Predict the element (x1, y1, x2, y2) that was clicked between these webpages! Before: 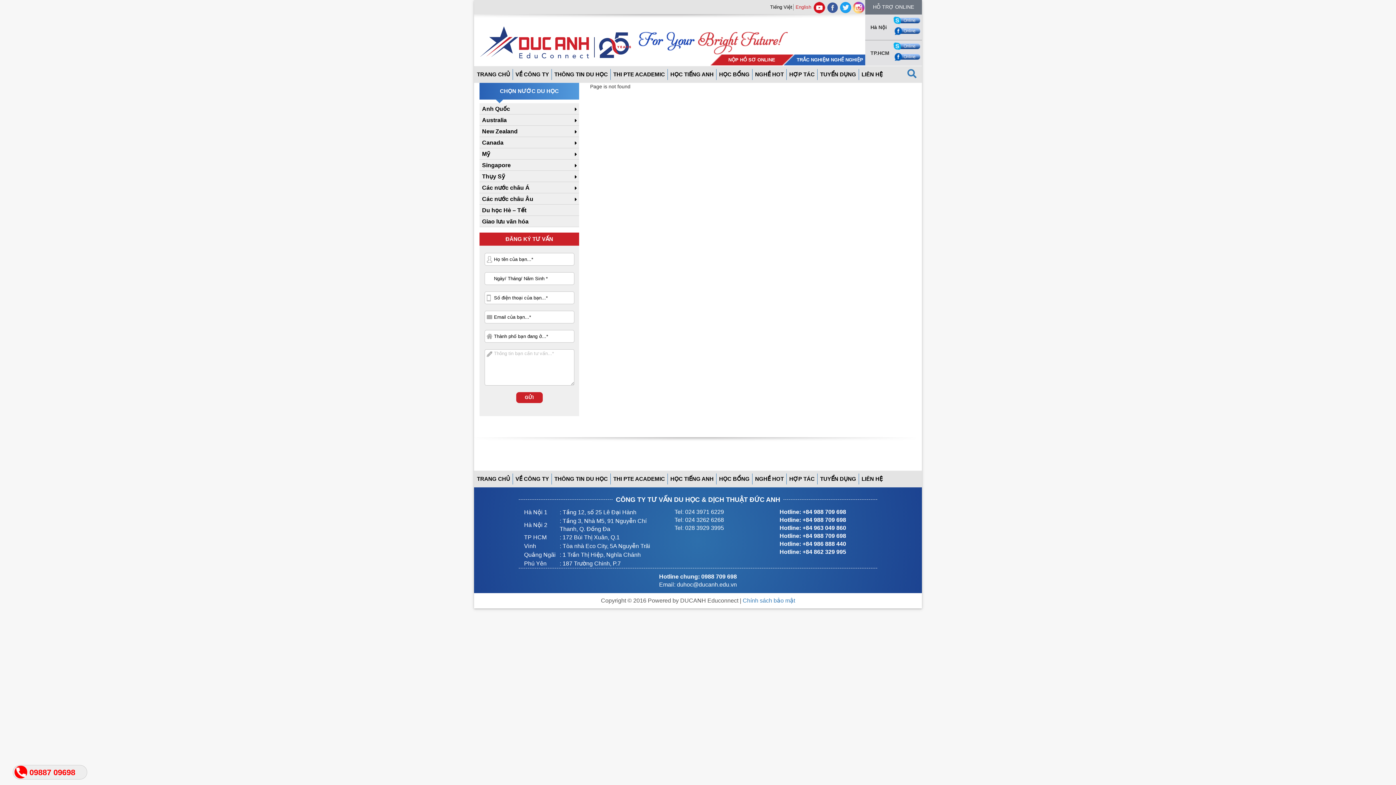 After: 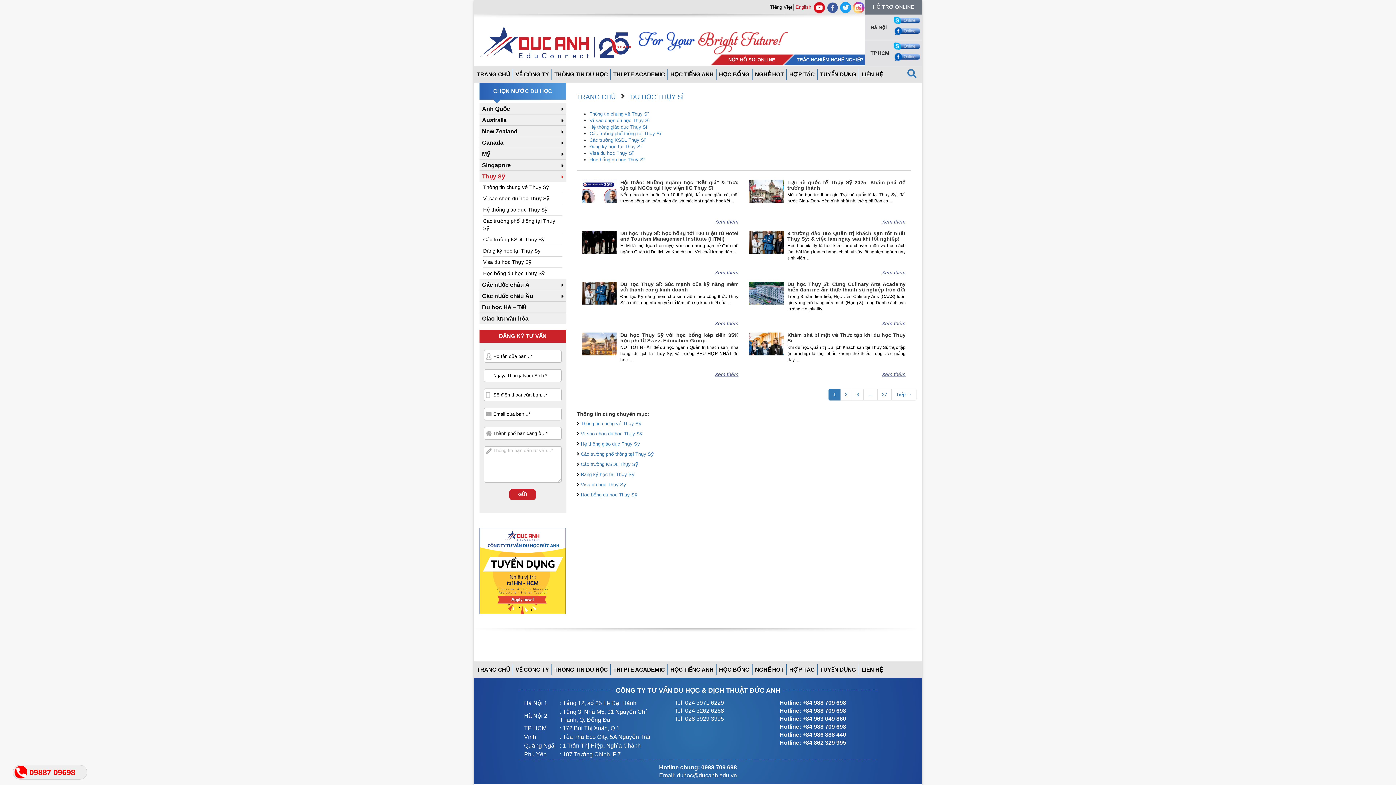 Action: label: Thụy Sỹ bbox: (479, 170, 579, 181)